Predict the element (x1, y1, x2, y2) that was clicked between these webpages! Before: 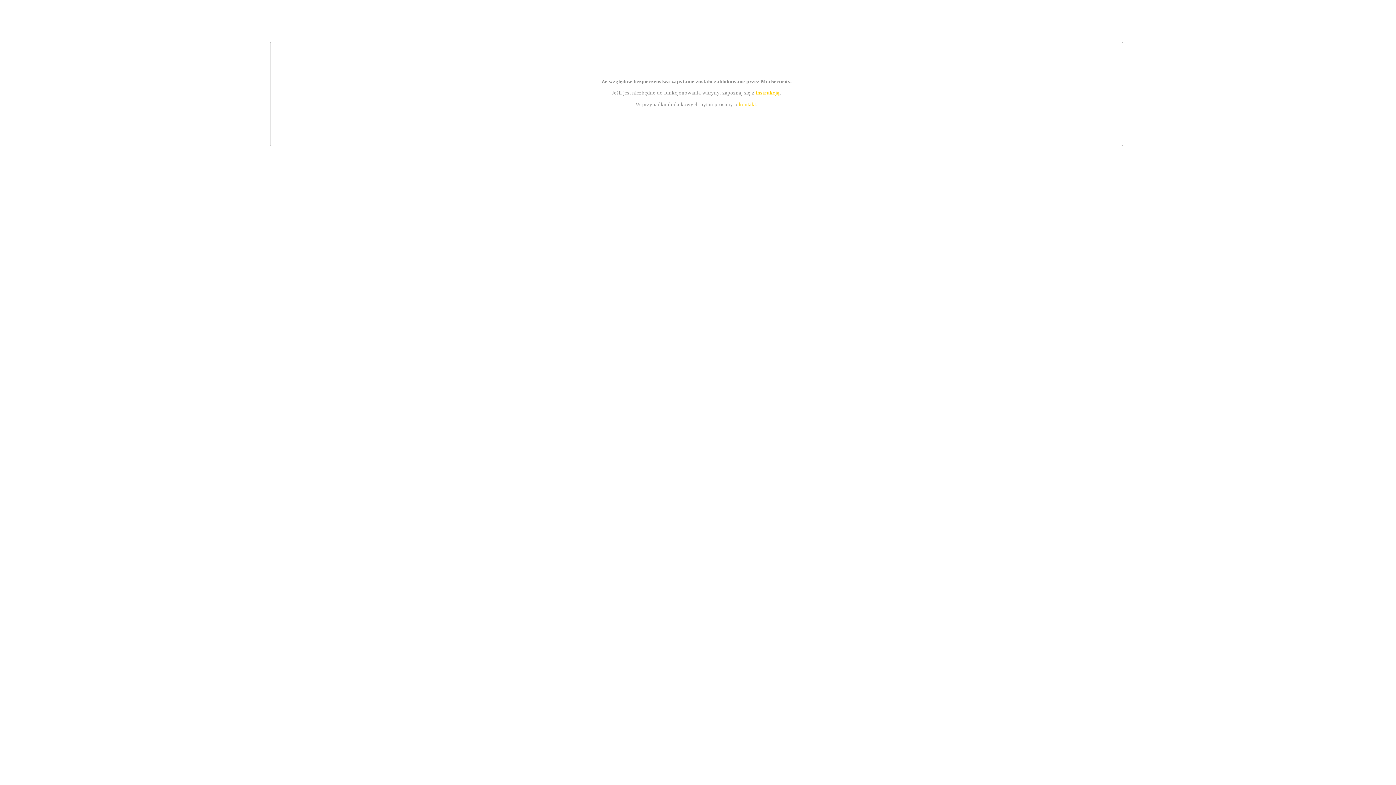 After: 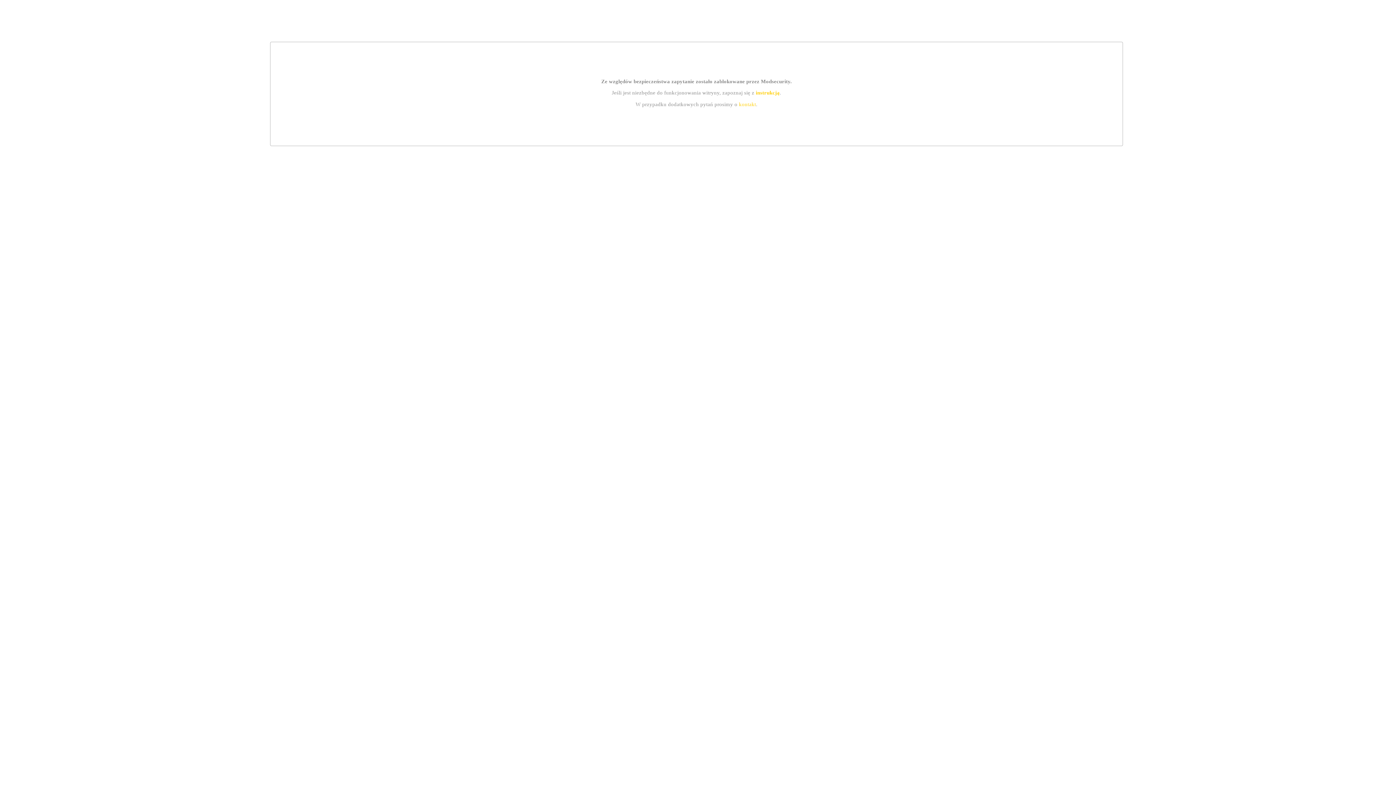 Action: label: kontakt bbox: (739, 101, 756, 107)